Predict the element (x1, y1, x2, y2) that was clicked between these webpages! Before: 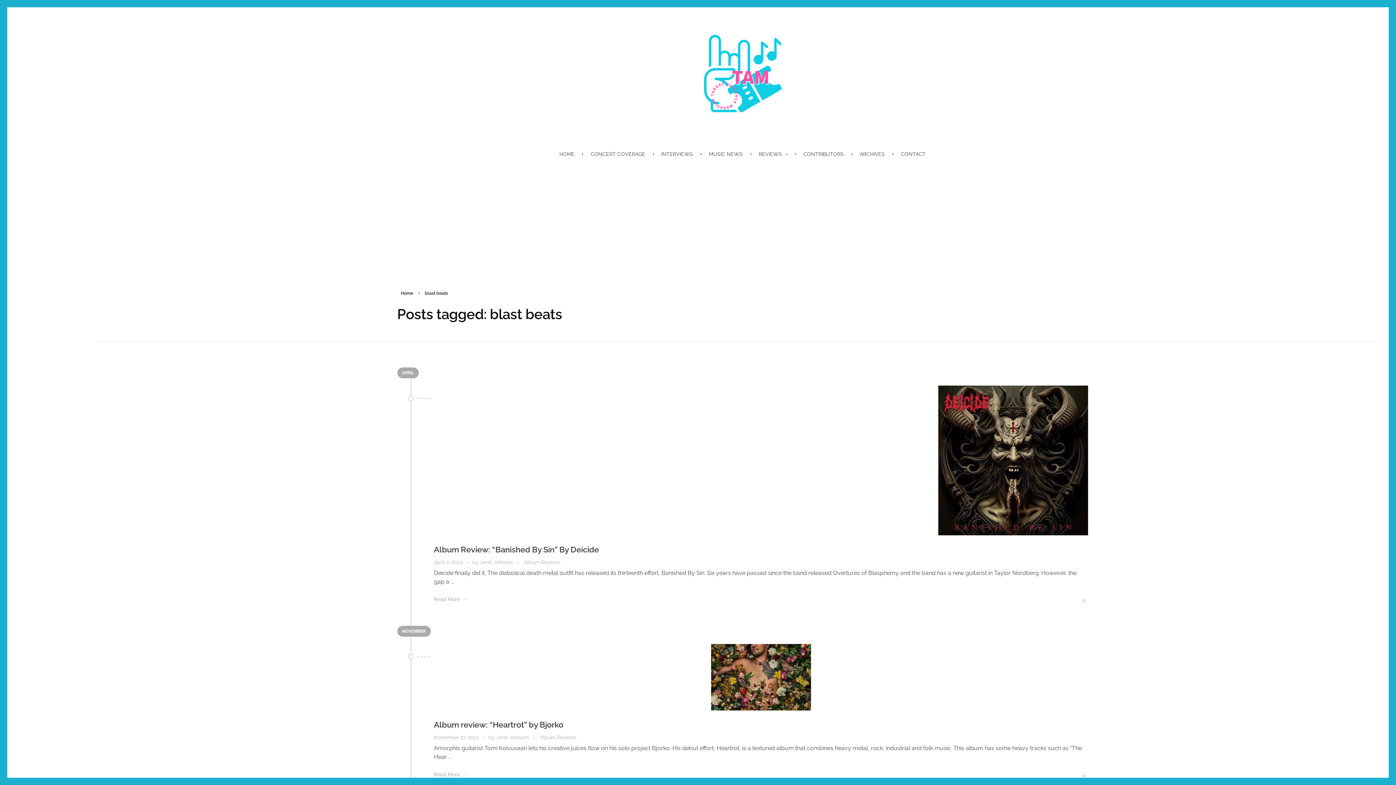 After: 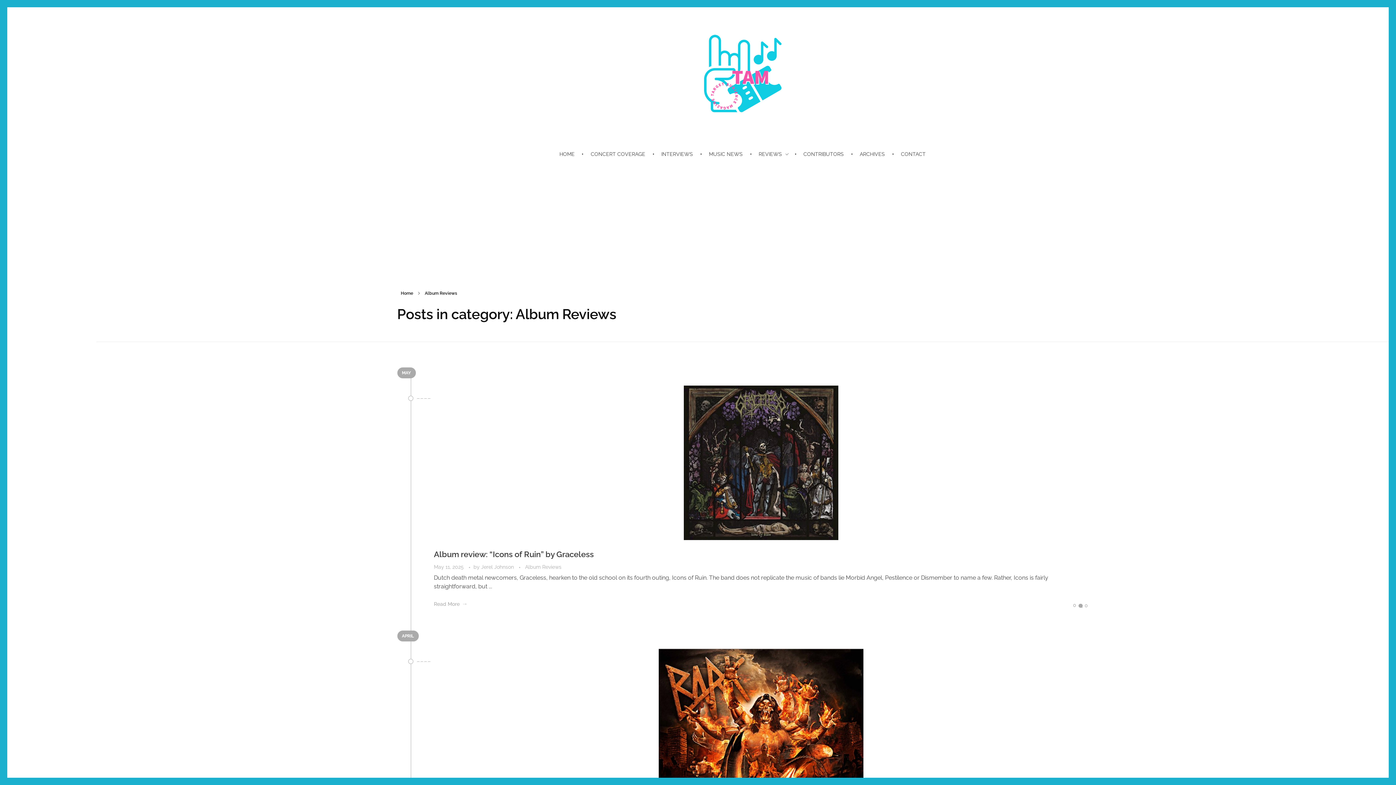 Action: label: Album Reviews bbox: (540, 734, 576, 741)